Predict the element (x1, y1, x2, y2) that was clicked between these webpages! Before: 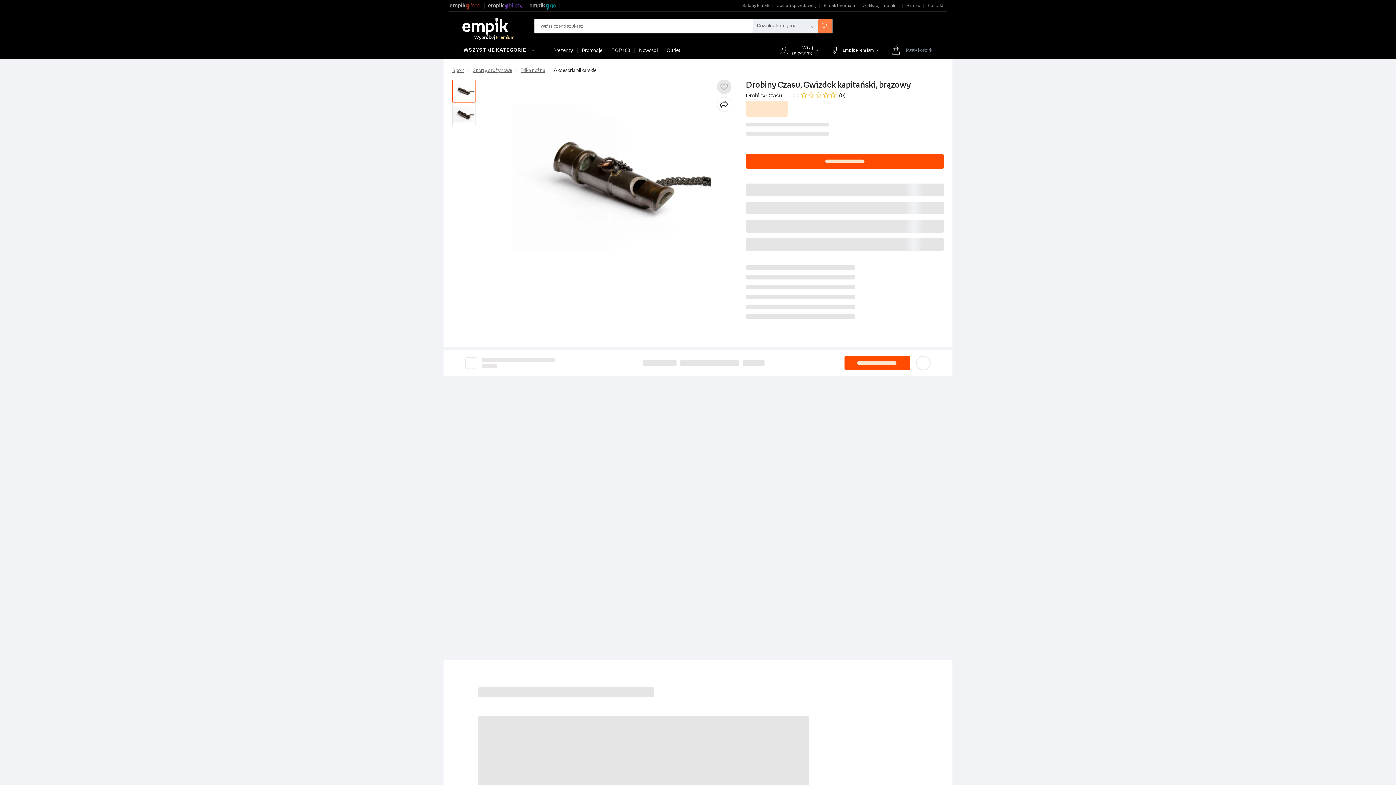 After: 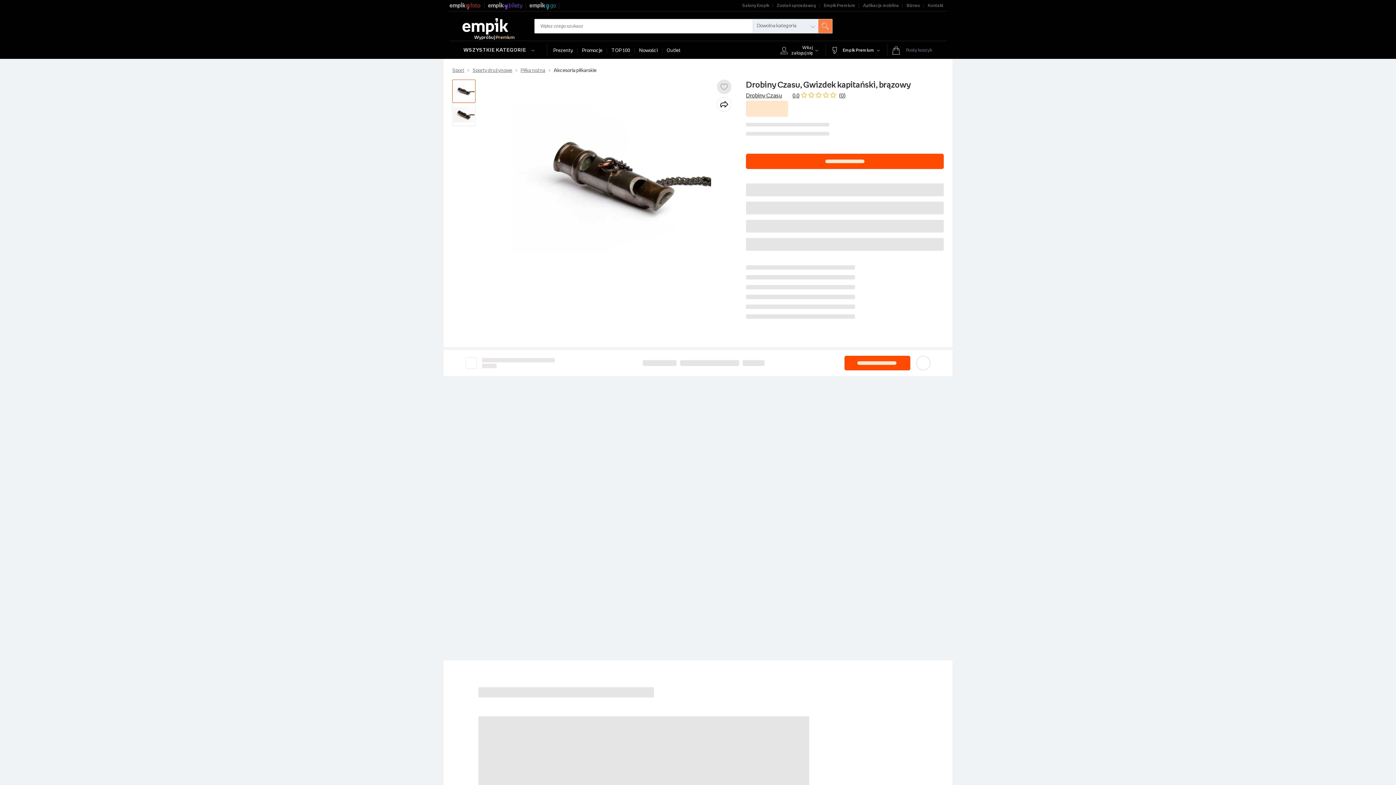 Action: bbox: (753, 19, 818, 33) label: Dowolna kategoria